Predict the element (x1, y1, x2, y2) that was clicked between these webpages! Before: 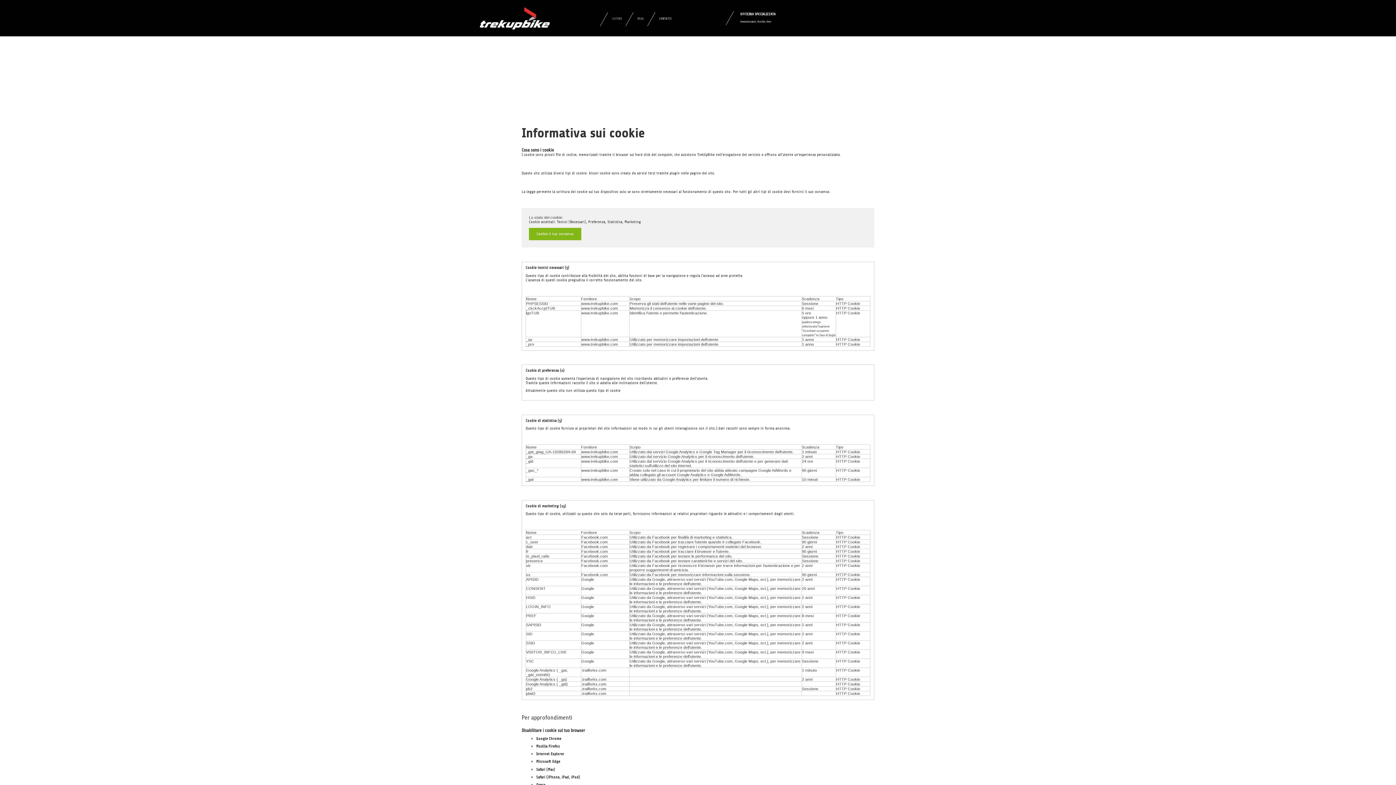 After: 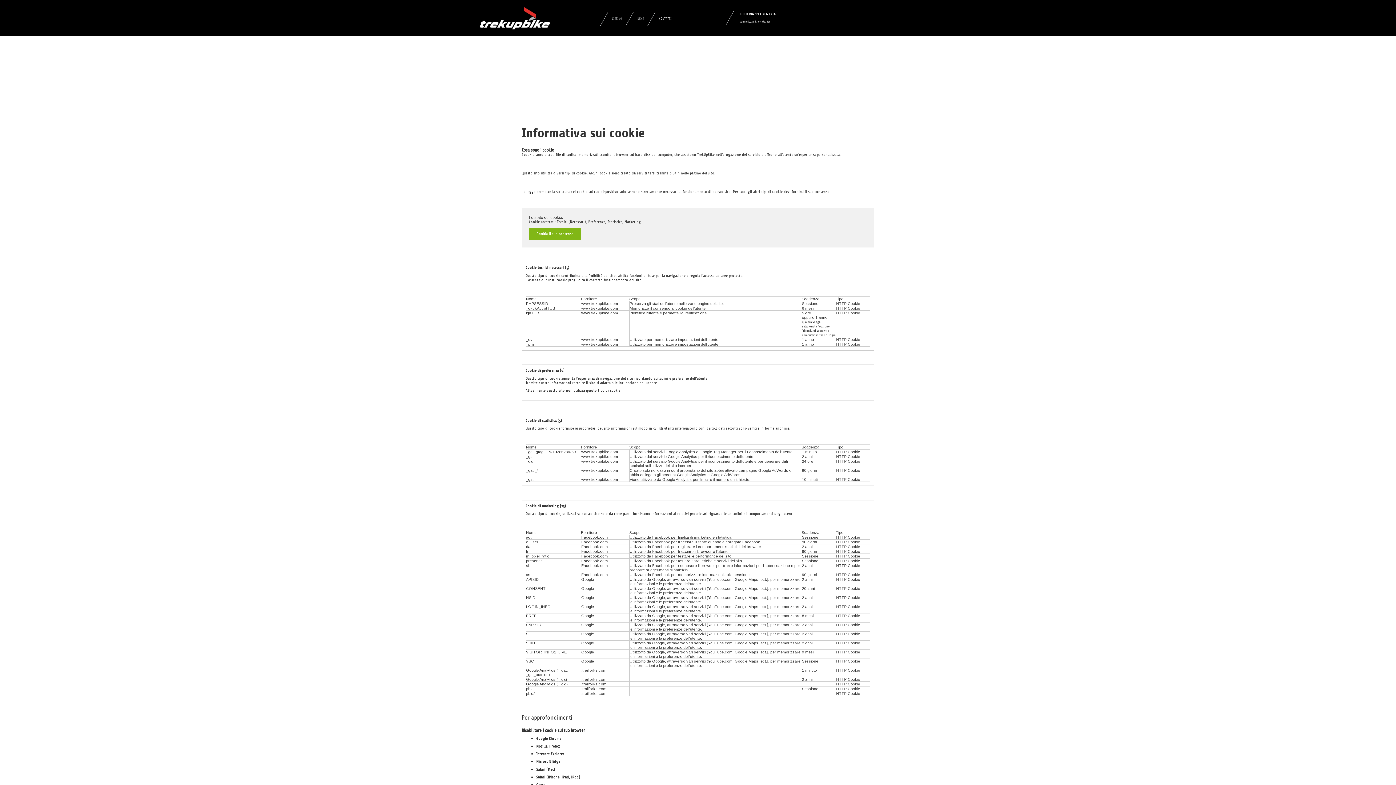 Action: bbox: (852, 18, 865, 23)